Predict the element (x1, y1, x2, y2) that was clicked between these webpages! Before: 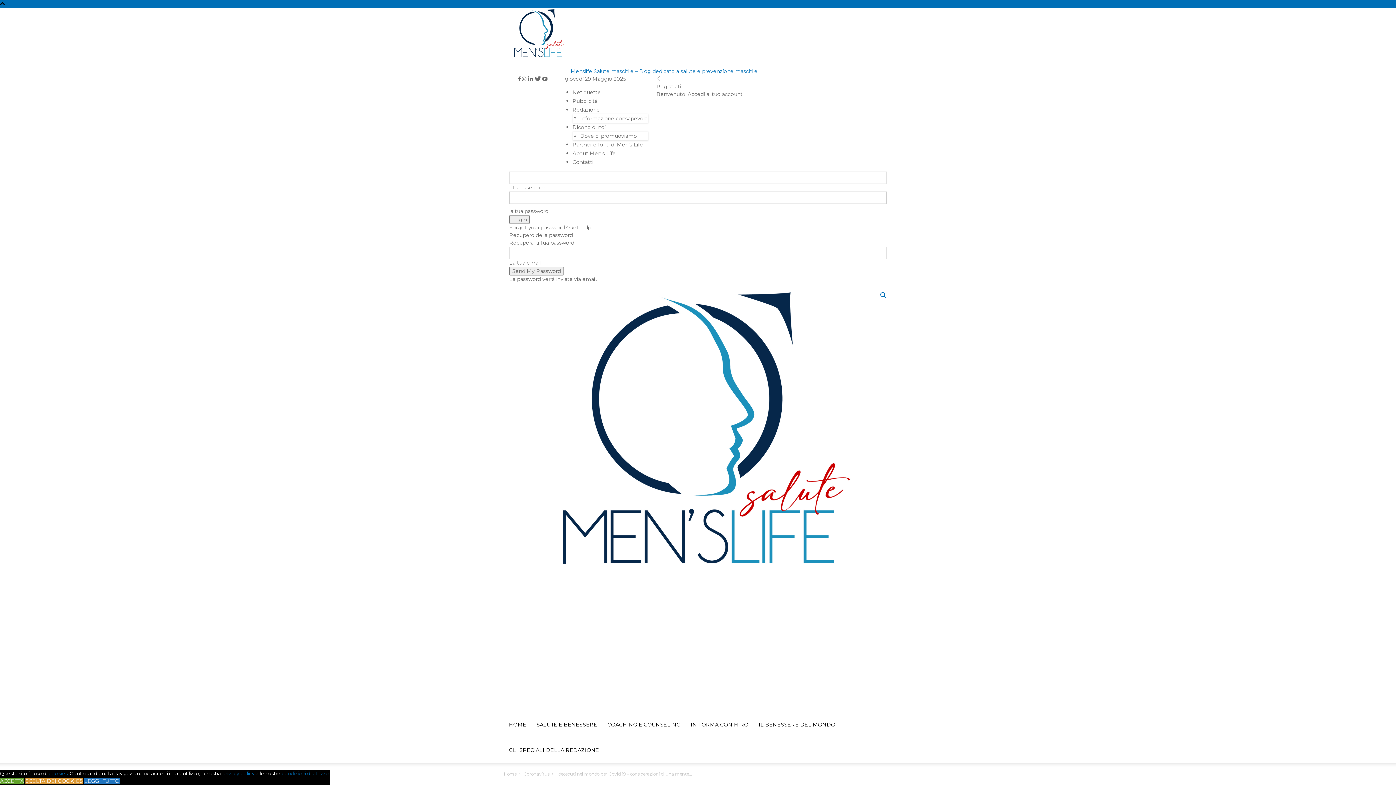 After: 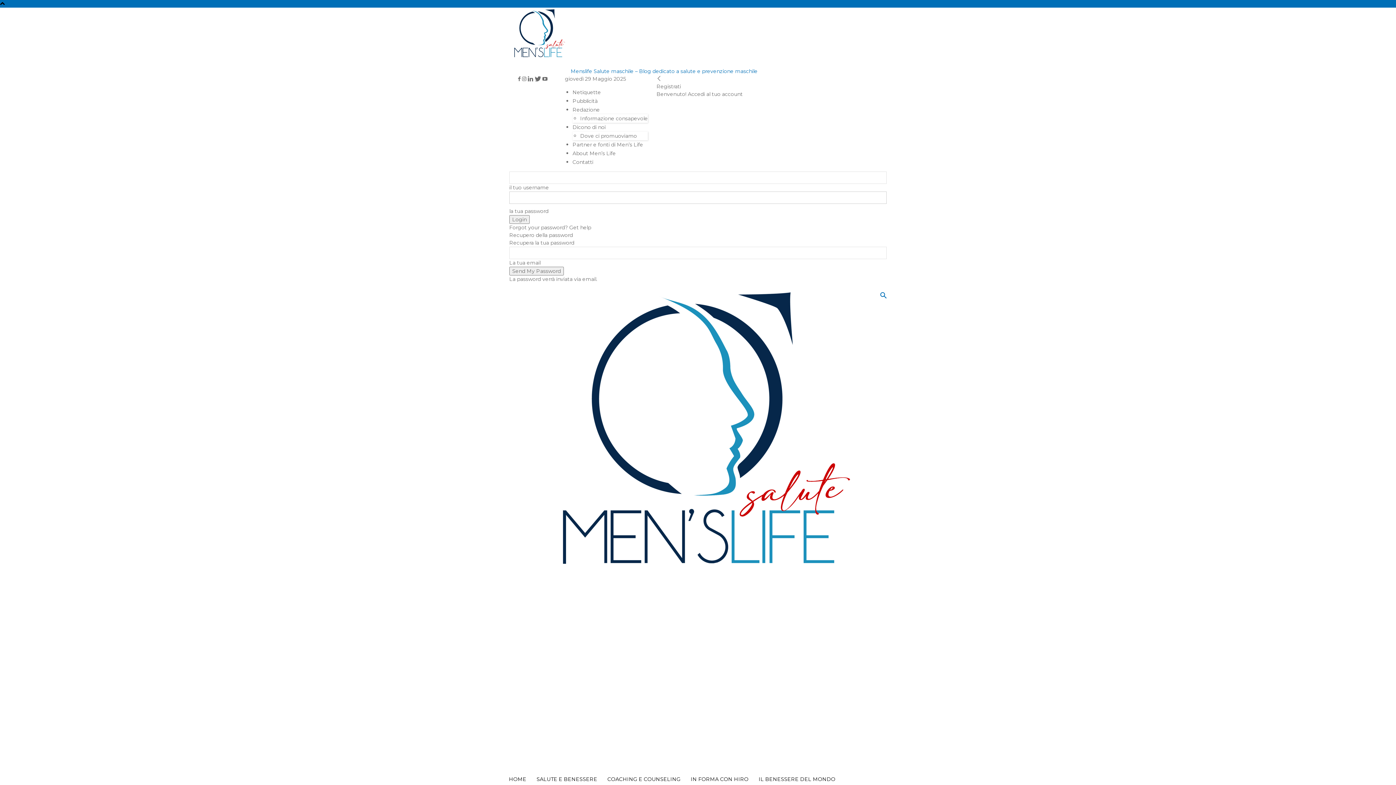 Action: bbox: (523, 771, 549, 777) label: Coronavirus